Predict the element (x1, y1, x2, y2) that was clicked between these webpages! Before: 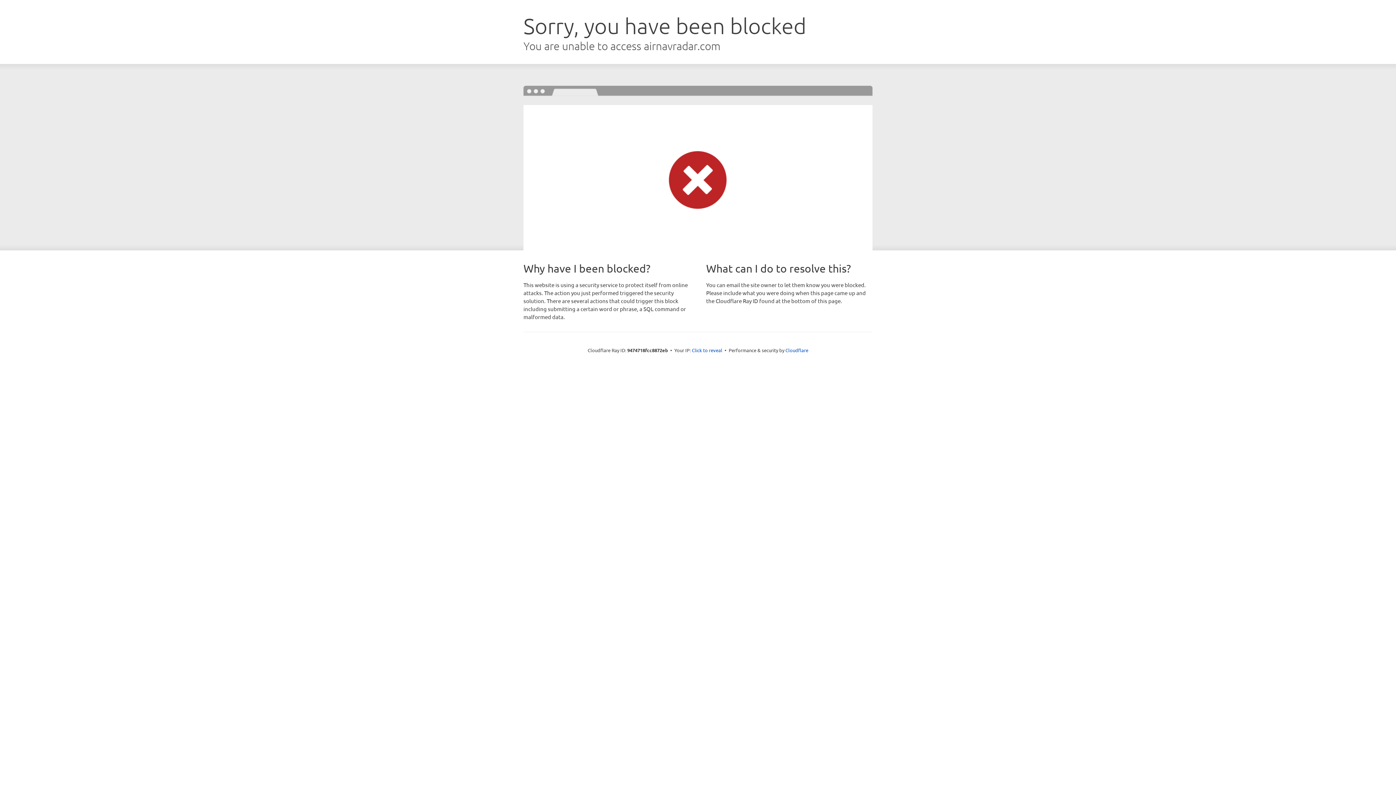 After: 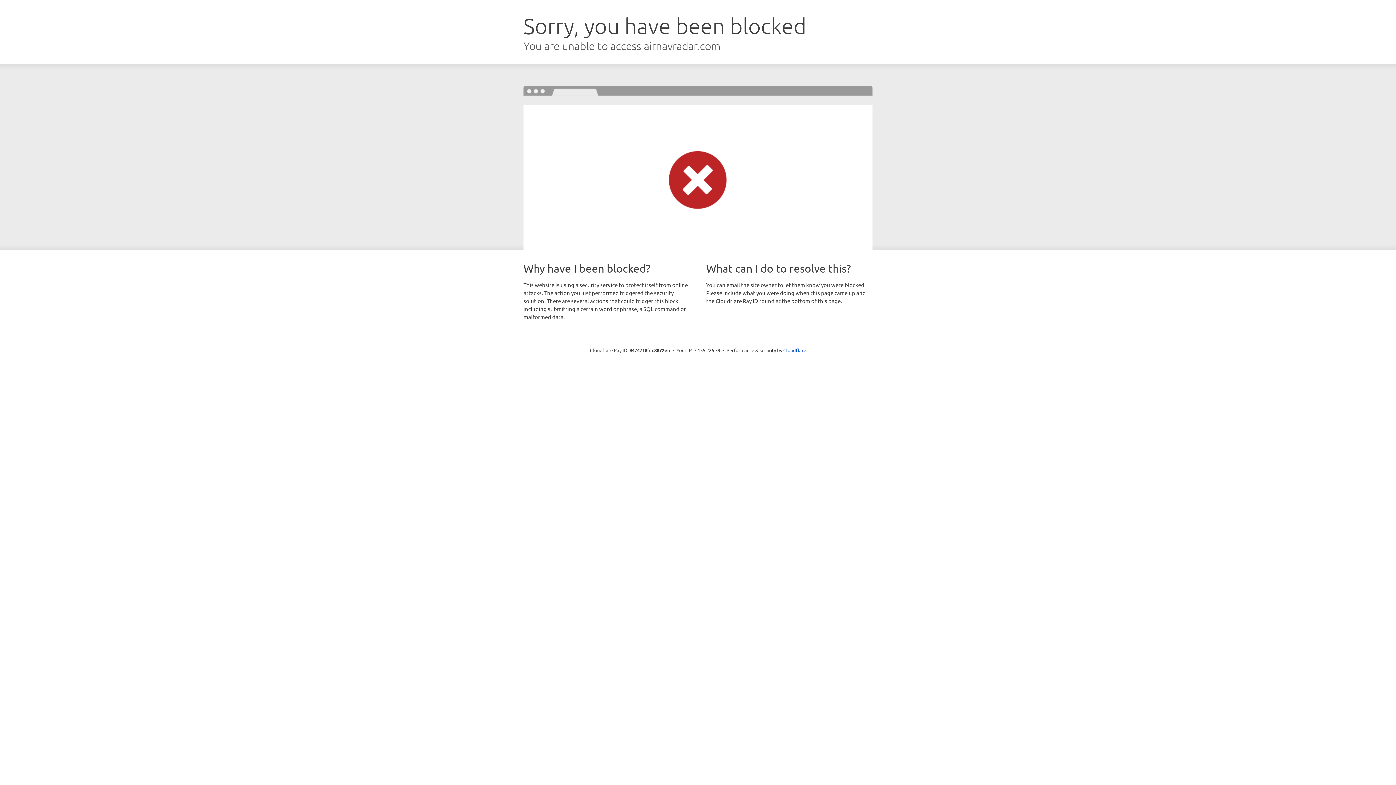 Action: label: Click to reveal bbox: (692, 346, 722, 353)